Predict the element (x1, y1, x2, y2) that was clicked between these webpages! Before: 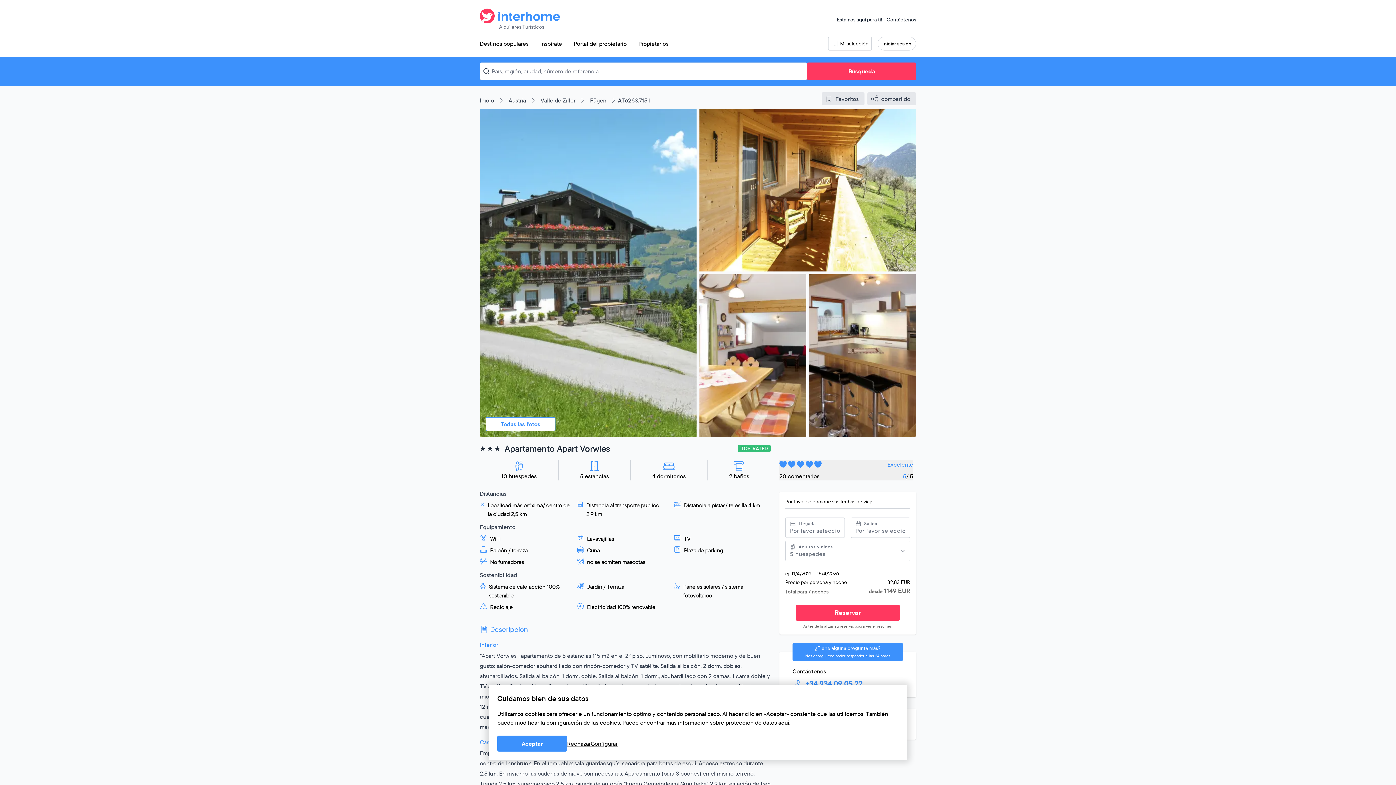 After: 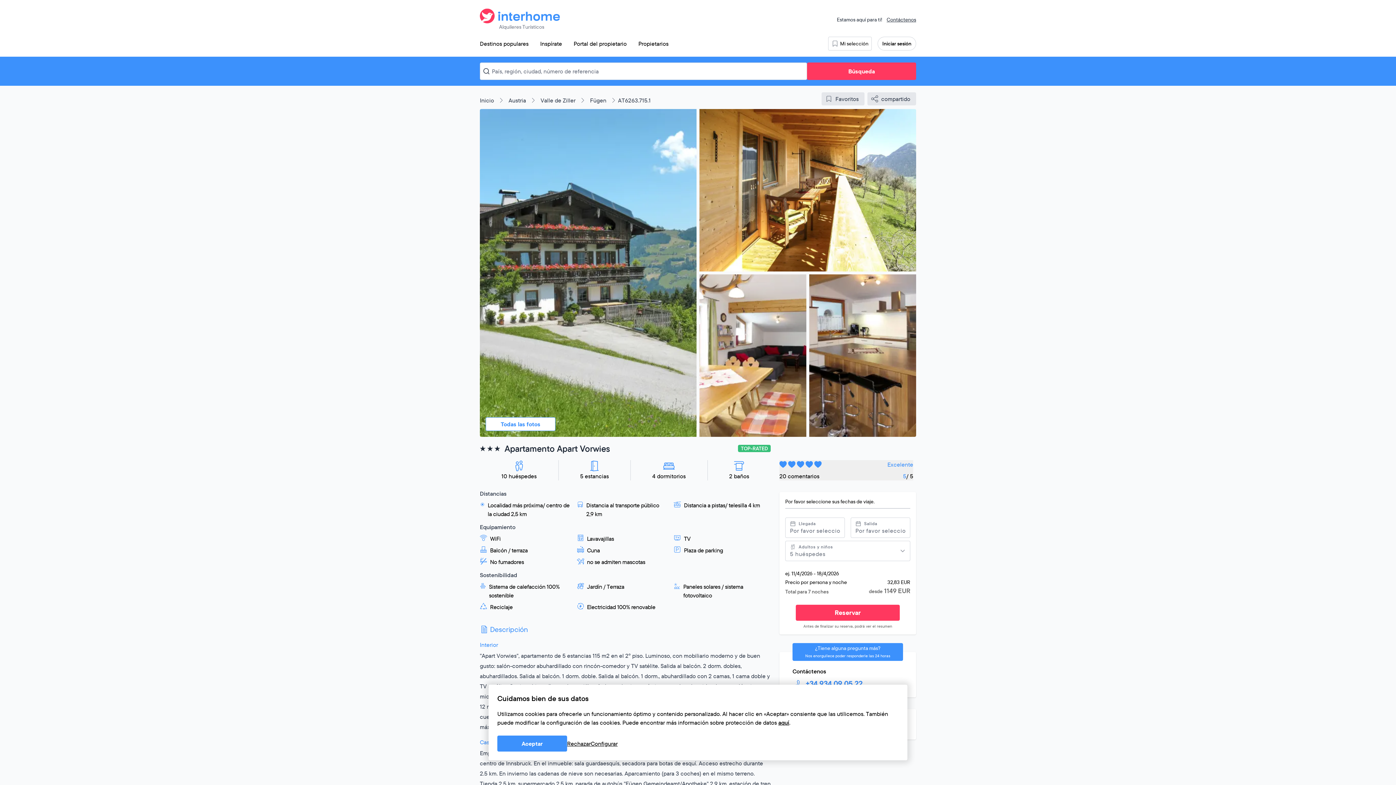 Action: label: AT6263.715.1 bbox: (618, 96, 650, 104)